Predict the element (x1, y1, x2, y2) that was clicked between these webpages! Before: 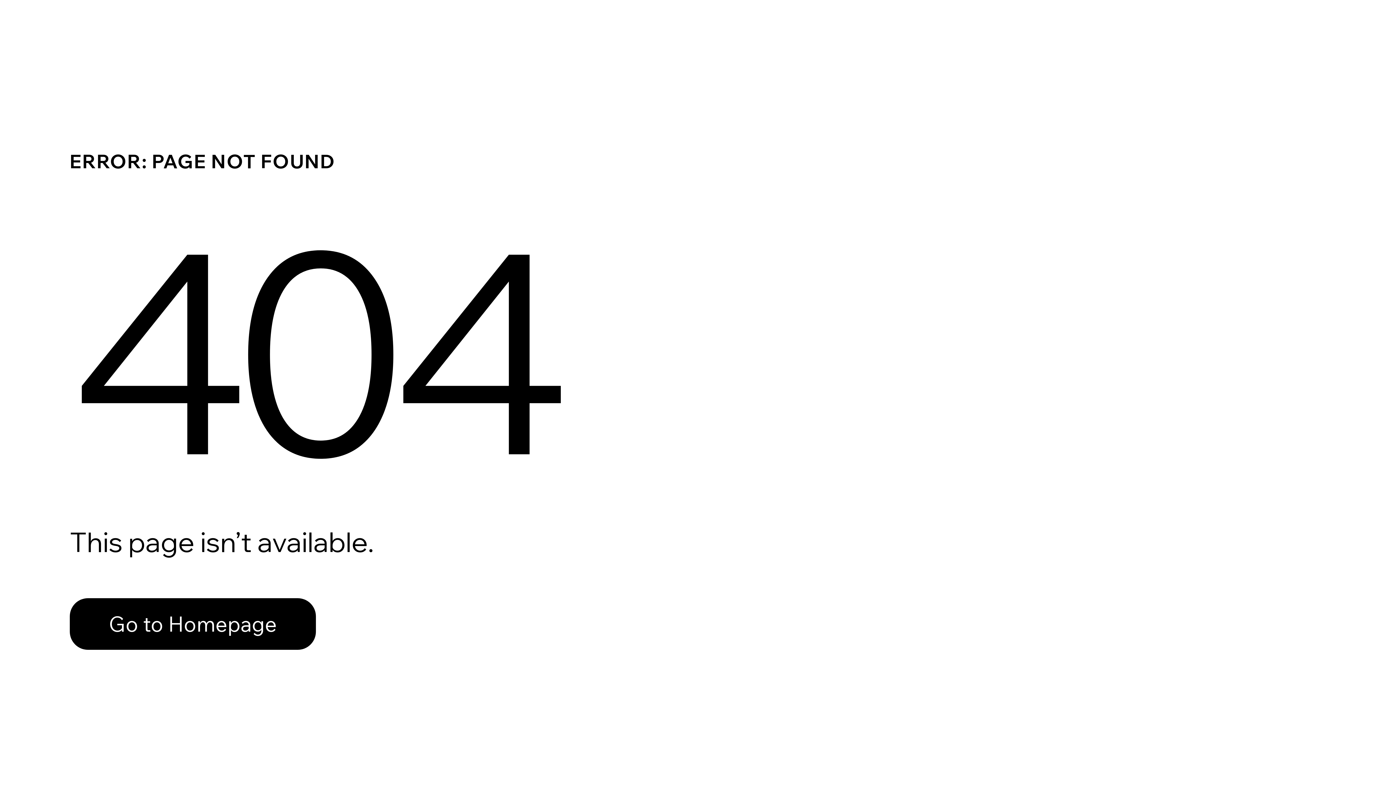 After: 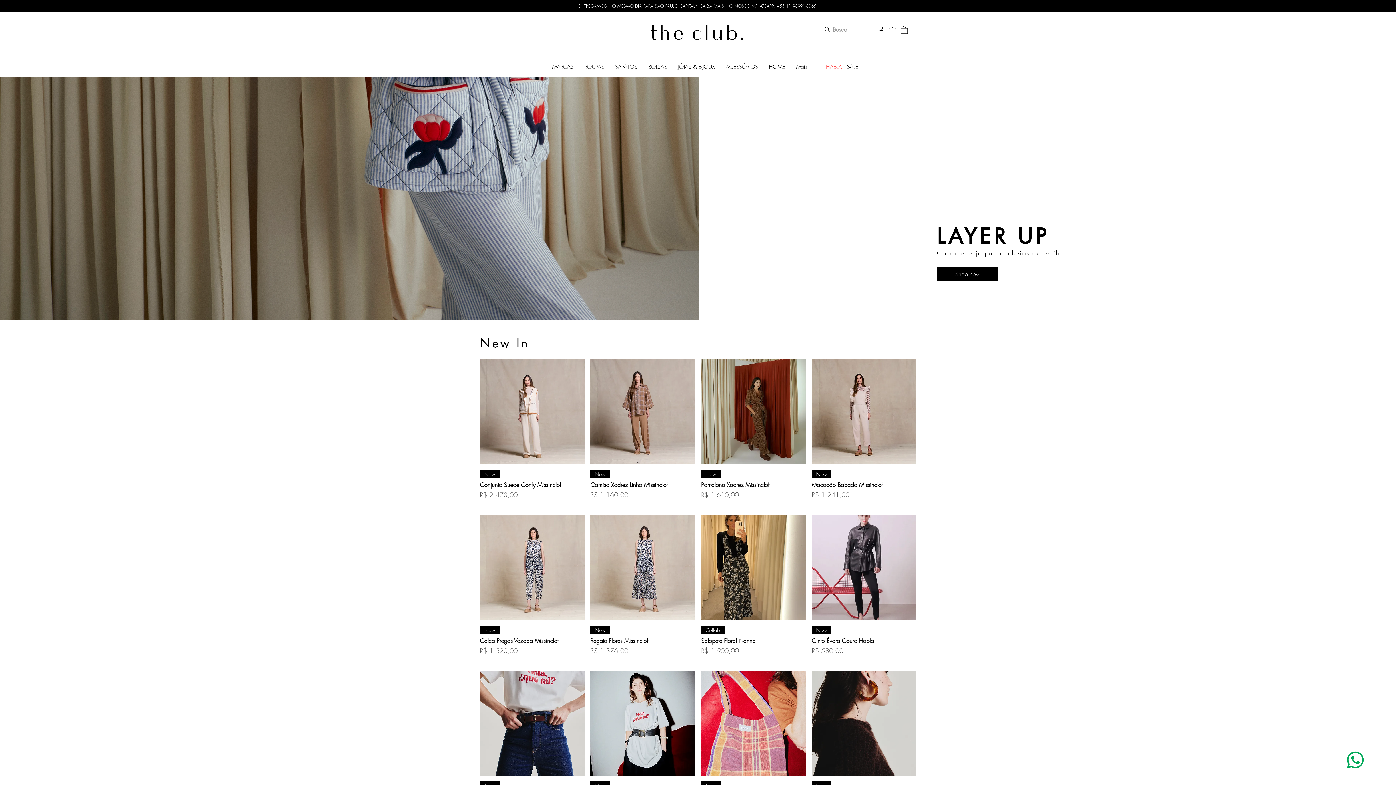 Action: bbox: (69, 582, 768, 659) label: Go to Homepage